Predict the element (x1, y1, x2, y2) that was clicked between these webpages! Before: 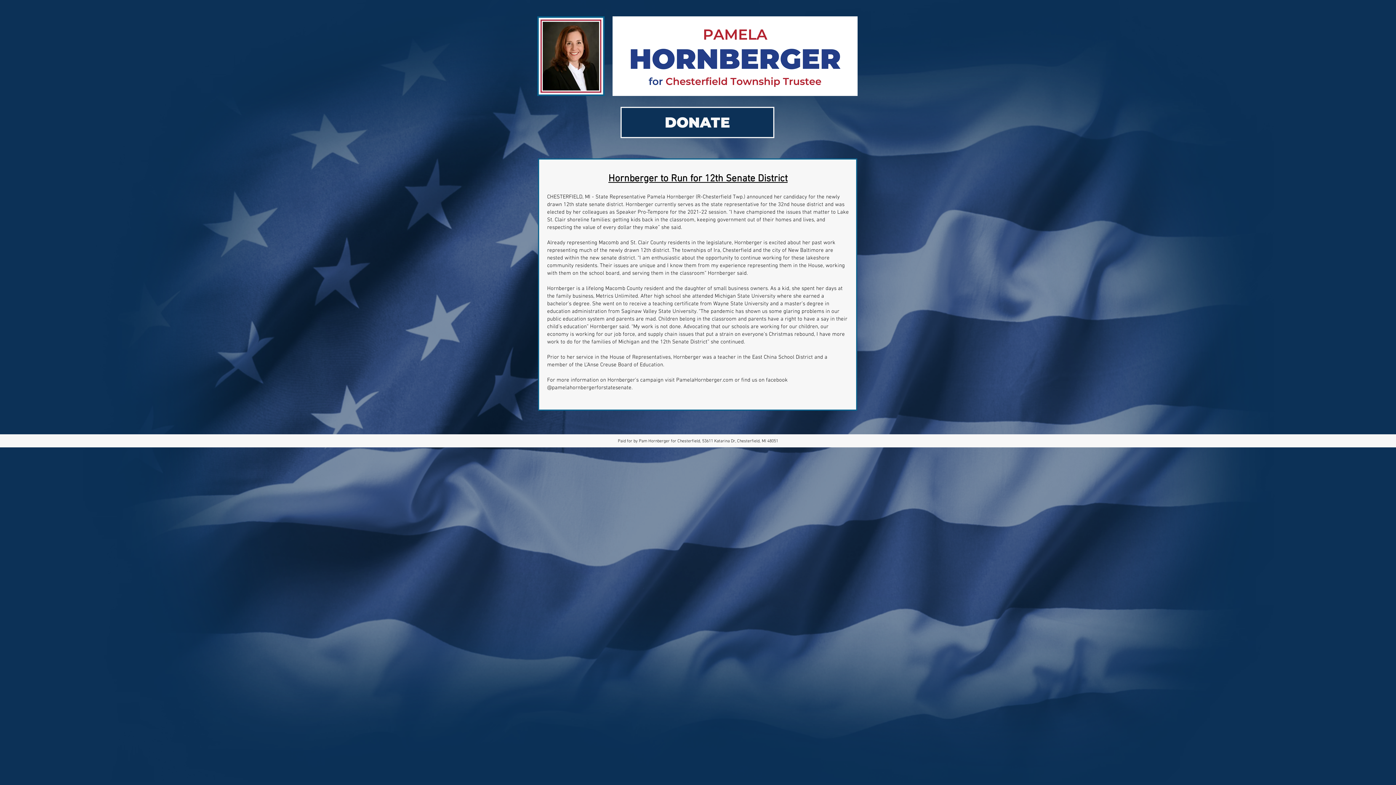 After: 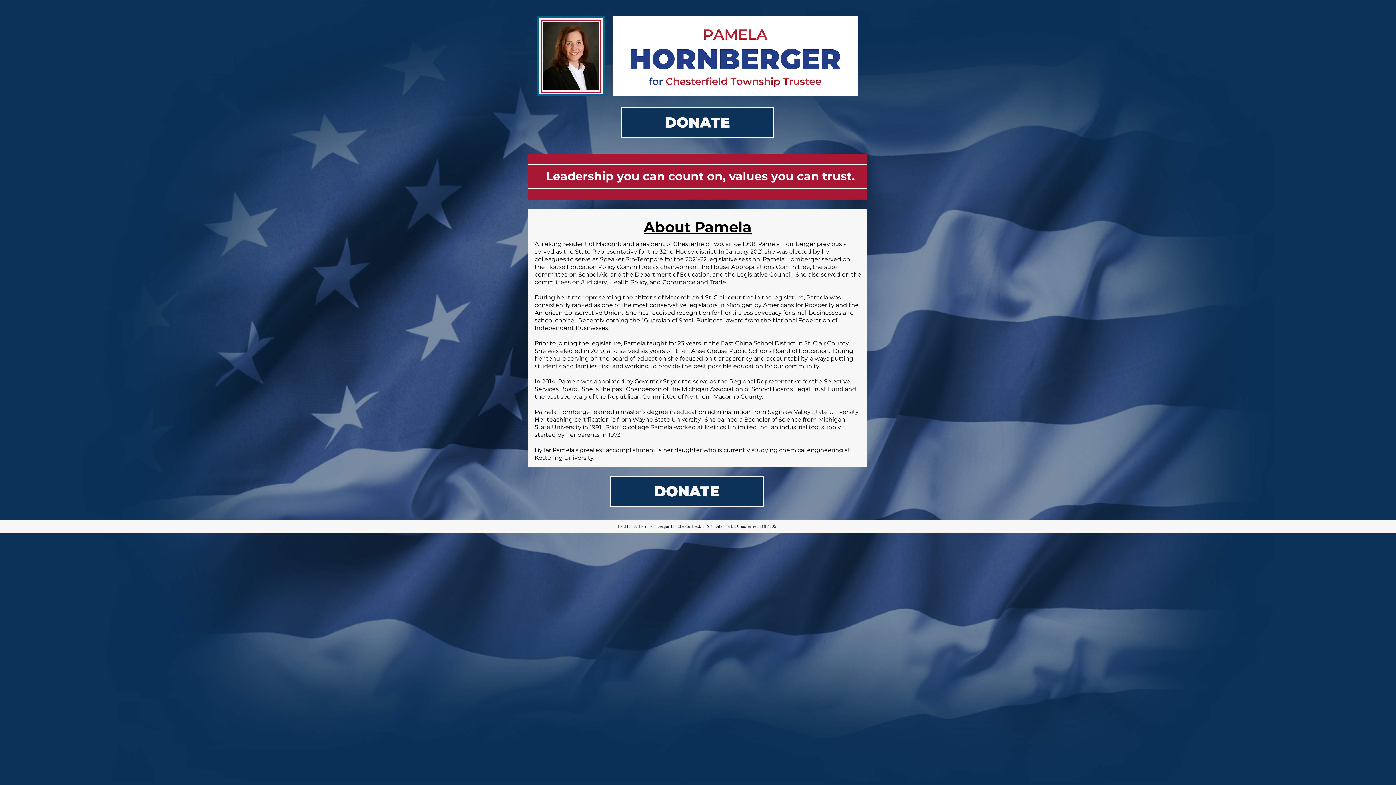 Action: bbox: (612, 16, 857, 96)